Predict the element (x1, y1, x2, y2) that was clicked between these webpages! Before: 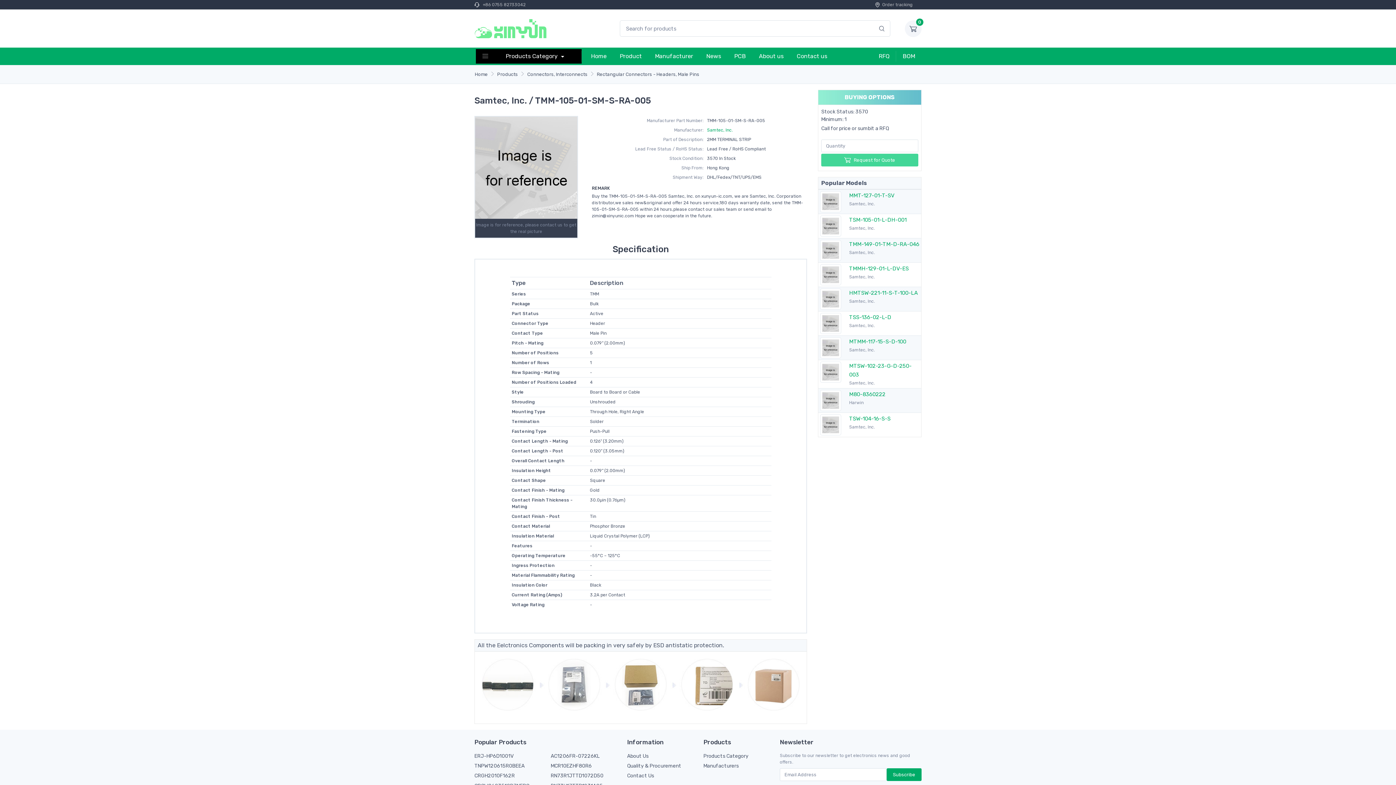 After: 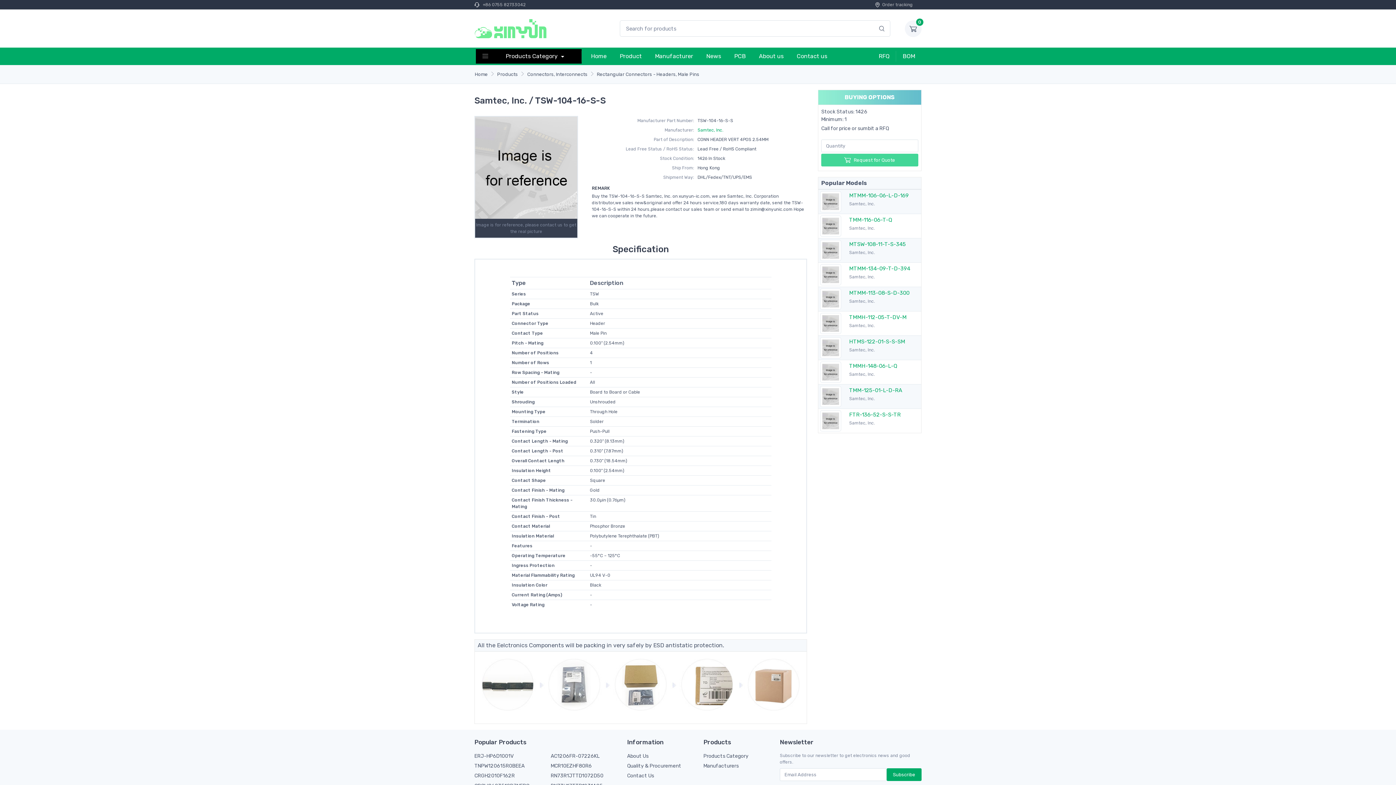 Action: bbox: (849, 415, 890, 422) label: TSW-104-16-S-S